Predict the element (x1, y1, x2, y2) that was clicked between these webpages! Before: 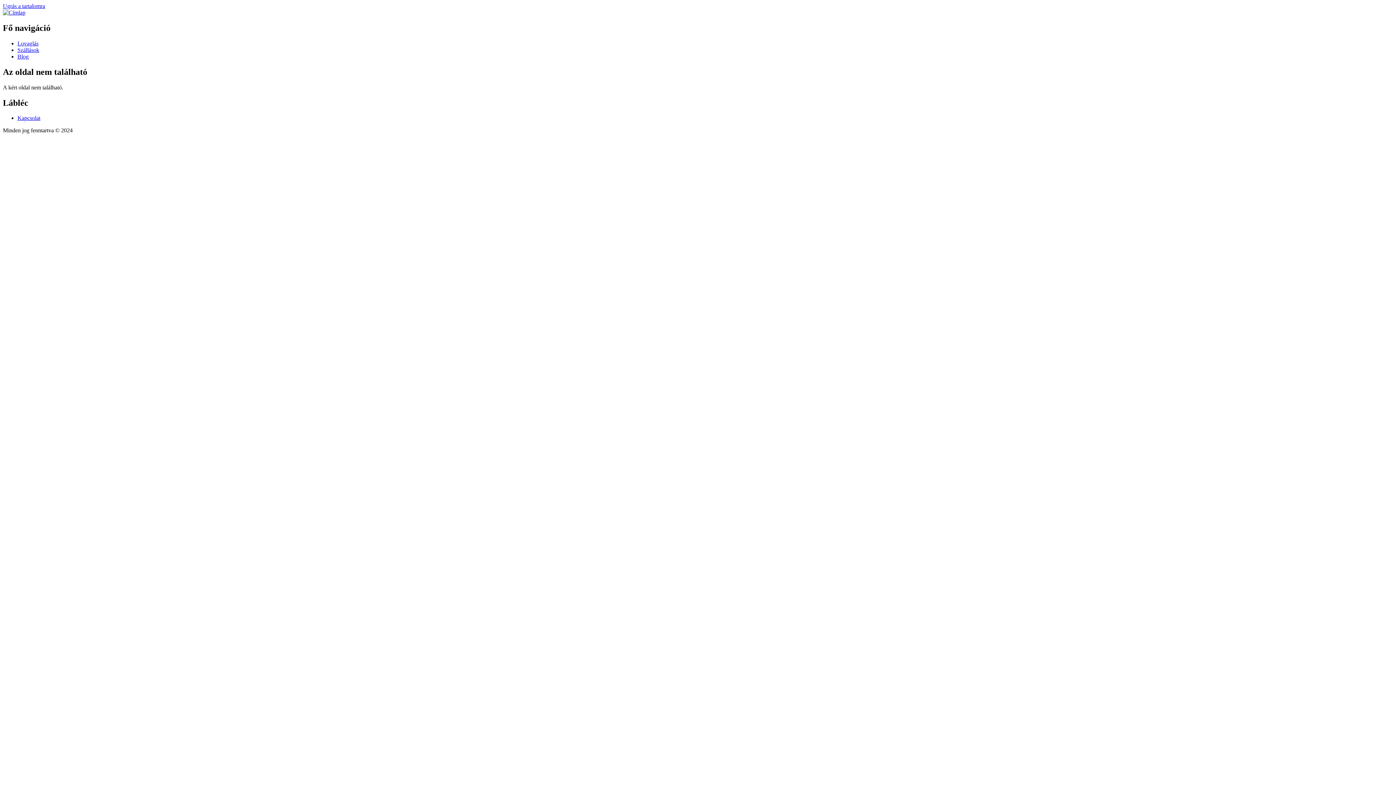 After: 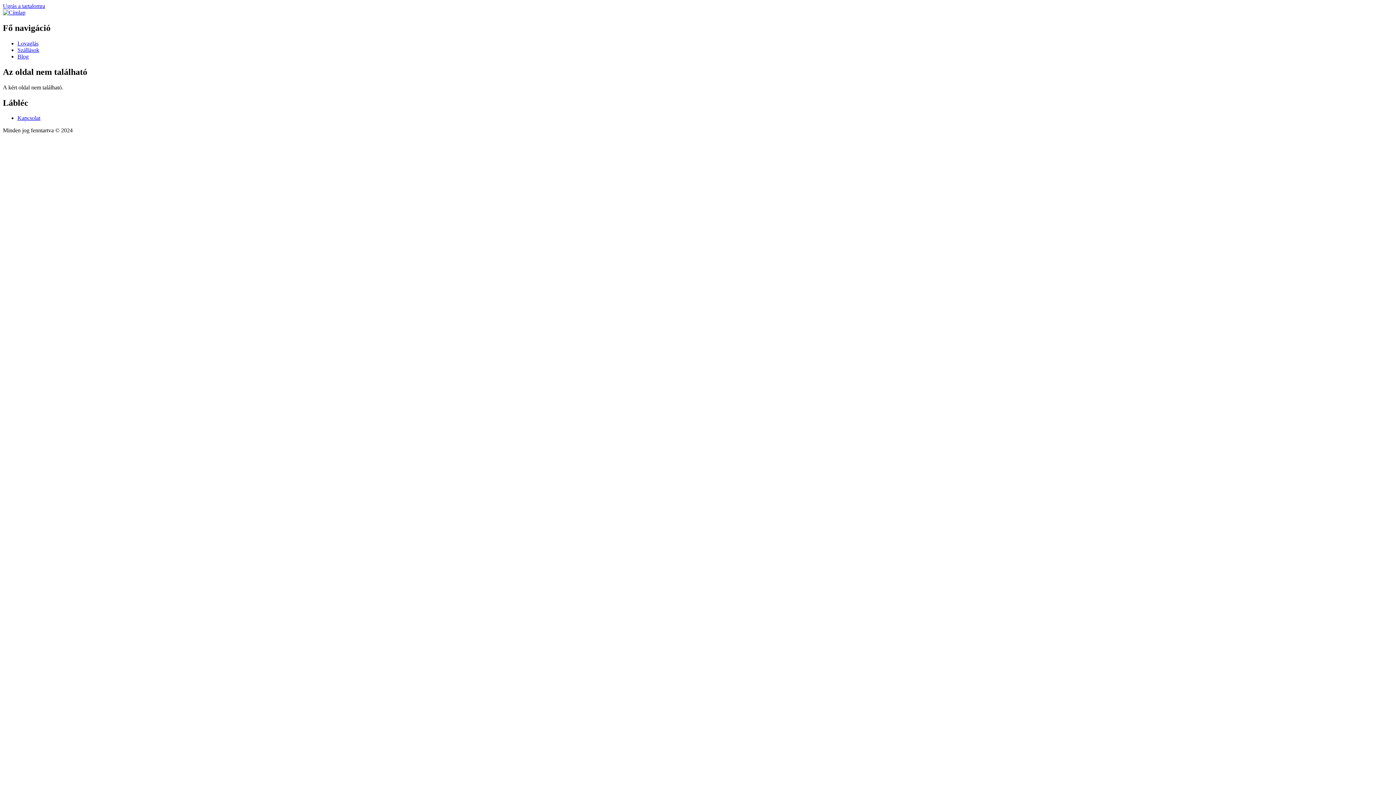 Action: label: Ugrás a tartalomra bbox: (2, 2, 45, 9)